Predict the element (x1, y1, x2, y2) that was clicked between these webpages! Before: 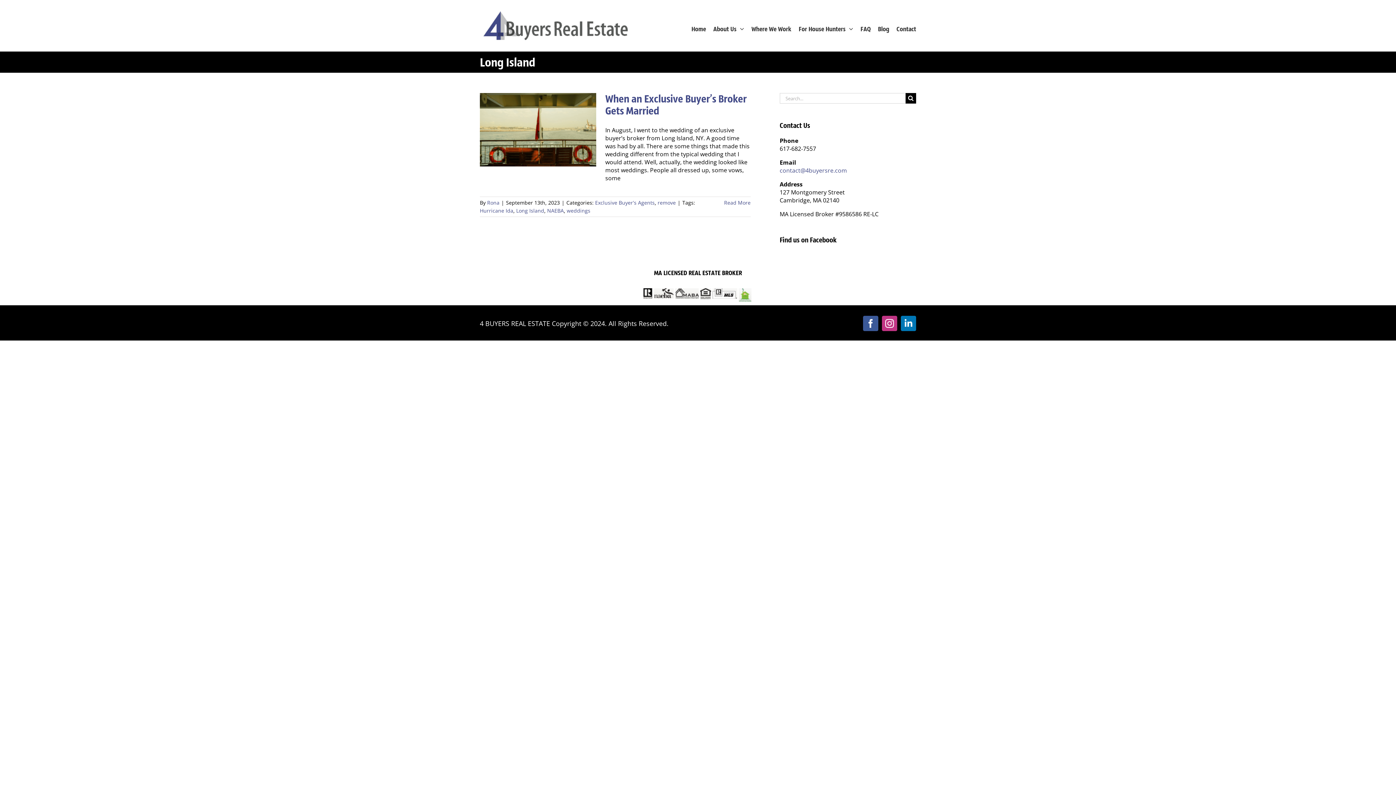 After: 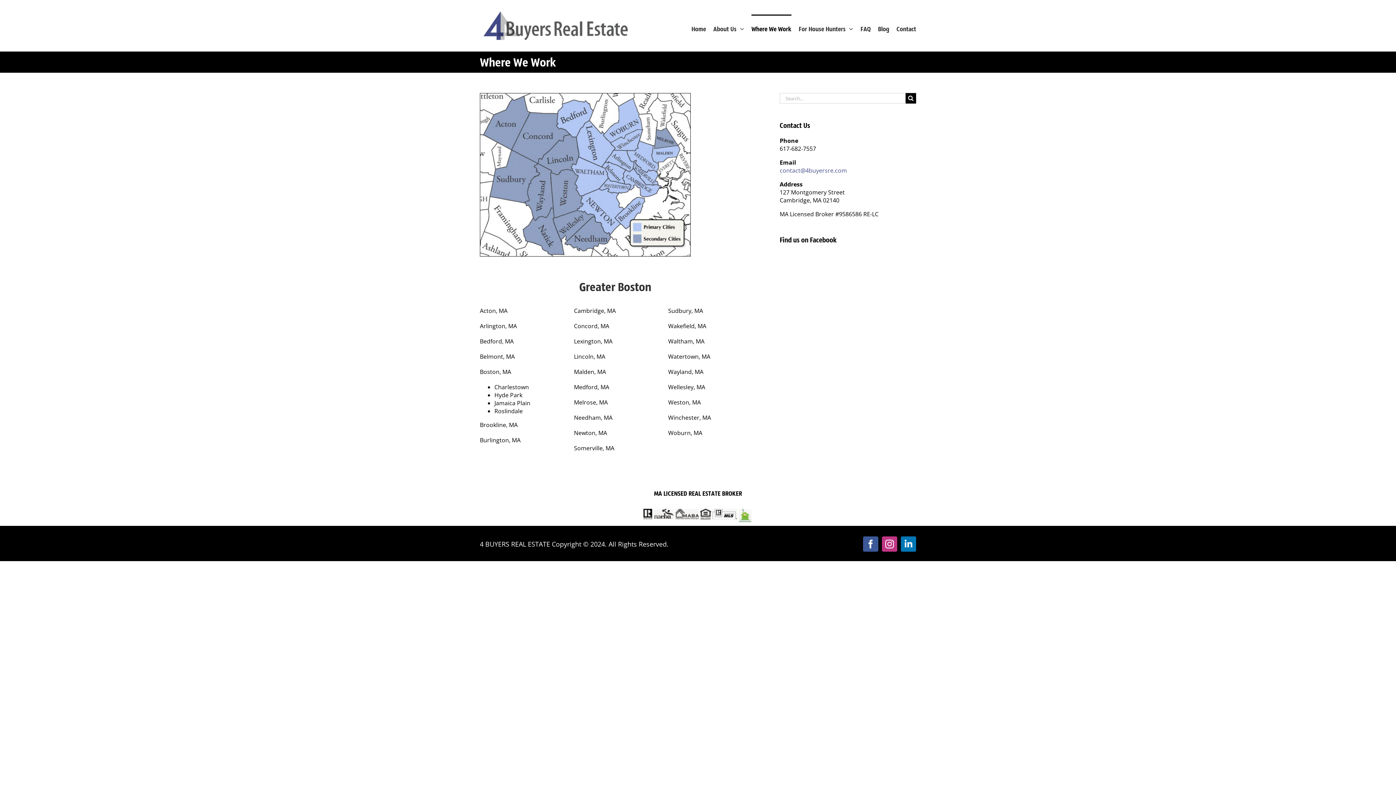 Action: label: Where We Work bbox: (751, 14, 791, 42)